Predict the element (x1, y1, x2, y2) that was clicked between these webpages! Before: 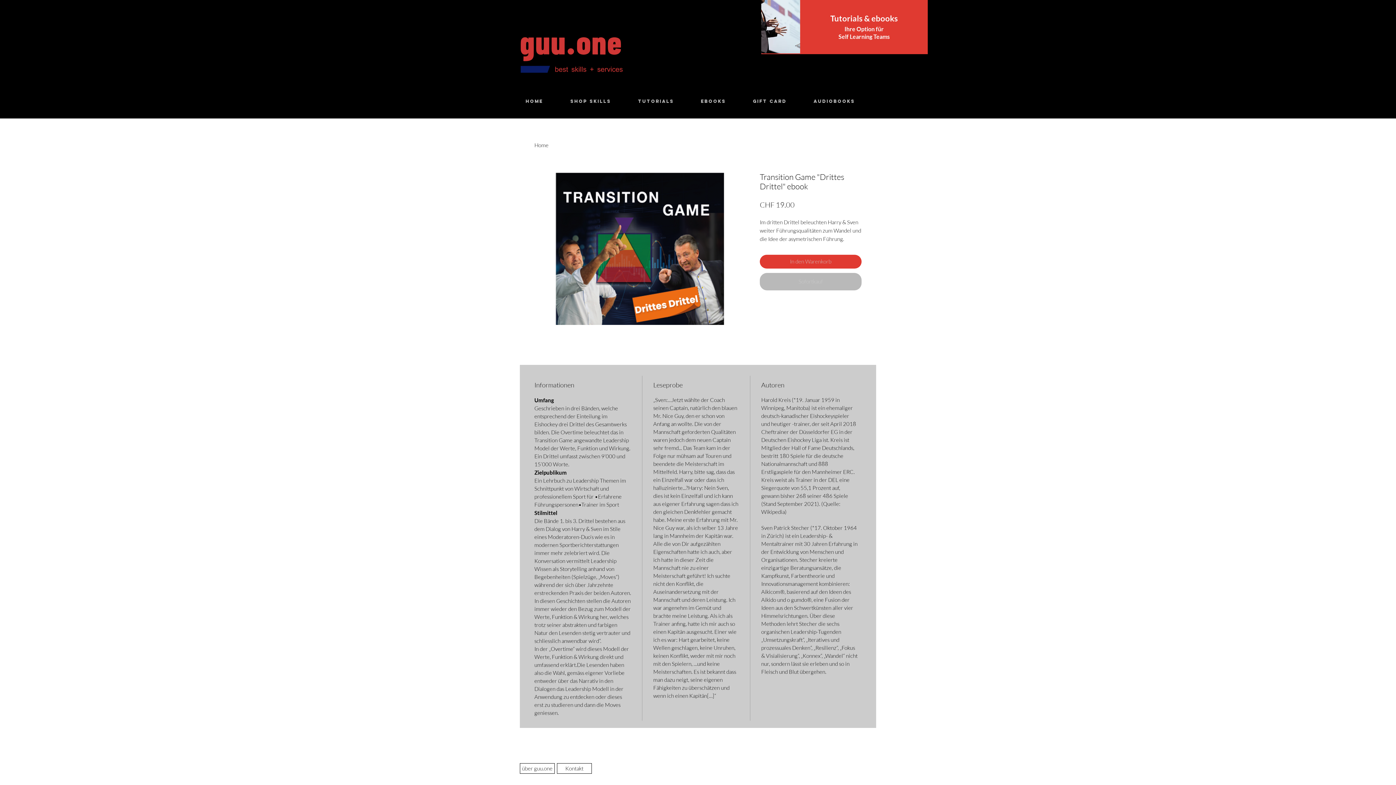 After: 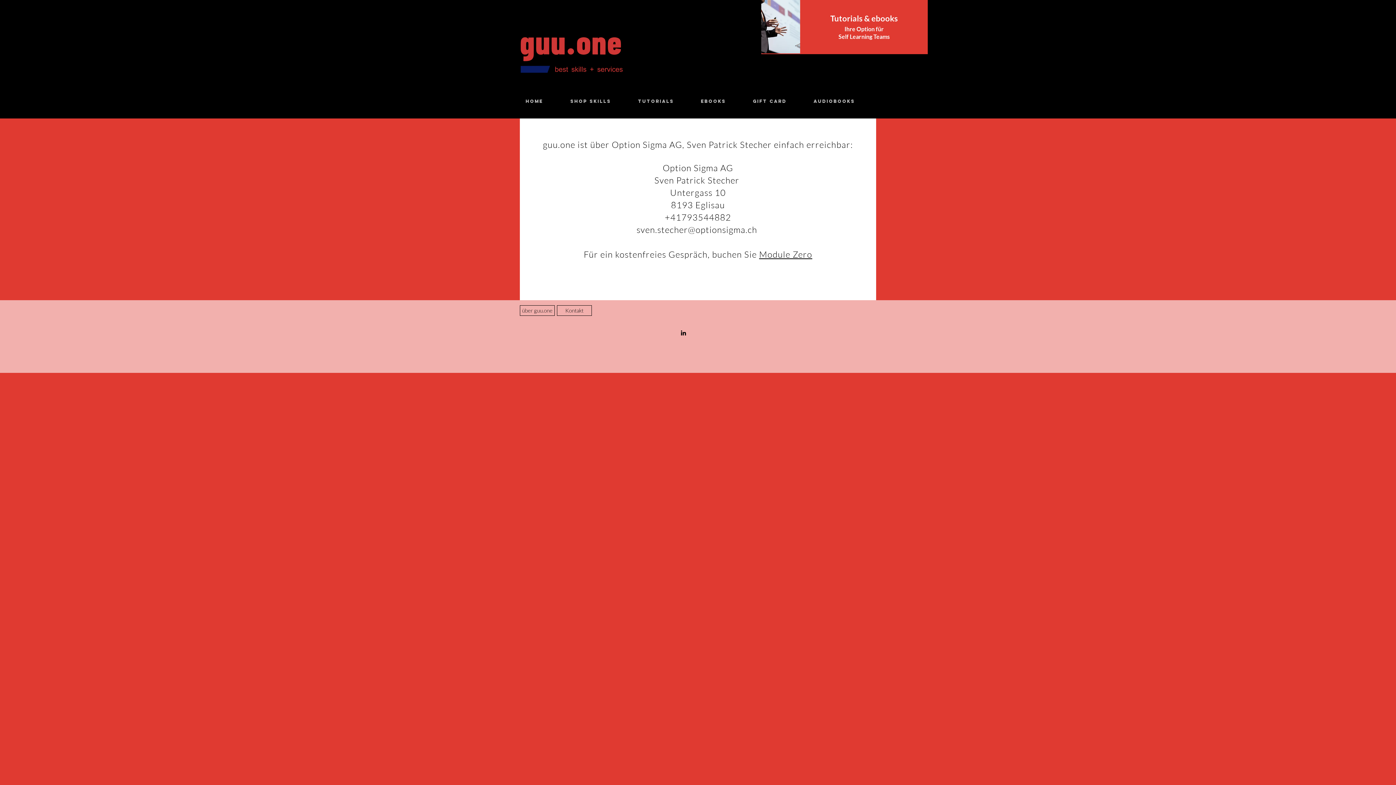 Action: bbox: (557, 763, 592, 774) label: Kontakt